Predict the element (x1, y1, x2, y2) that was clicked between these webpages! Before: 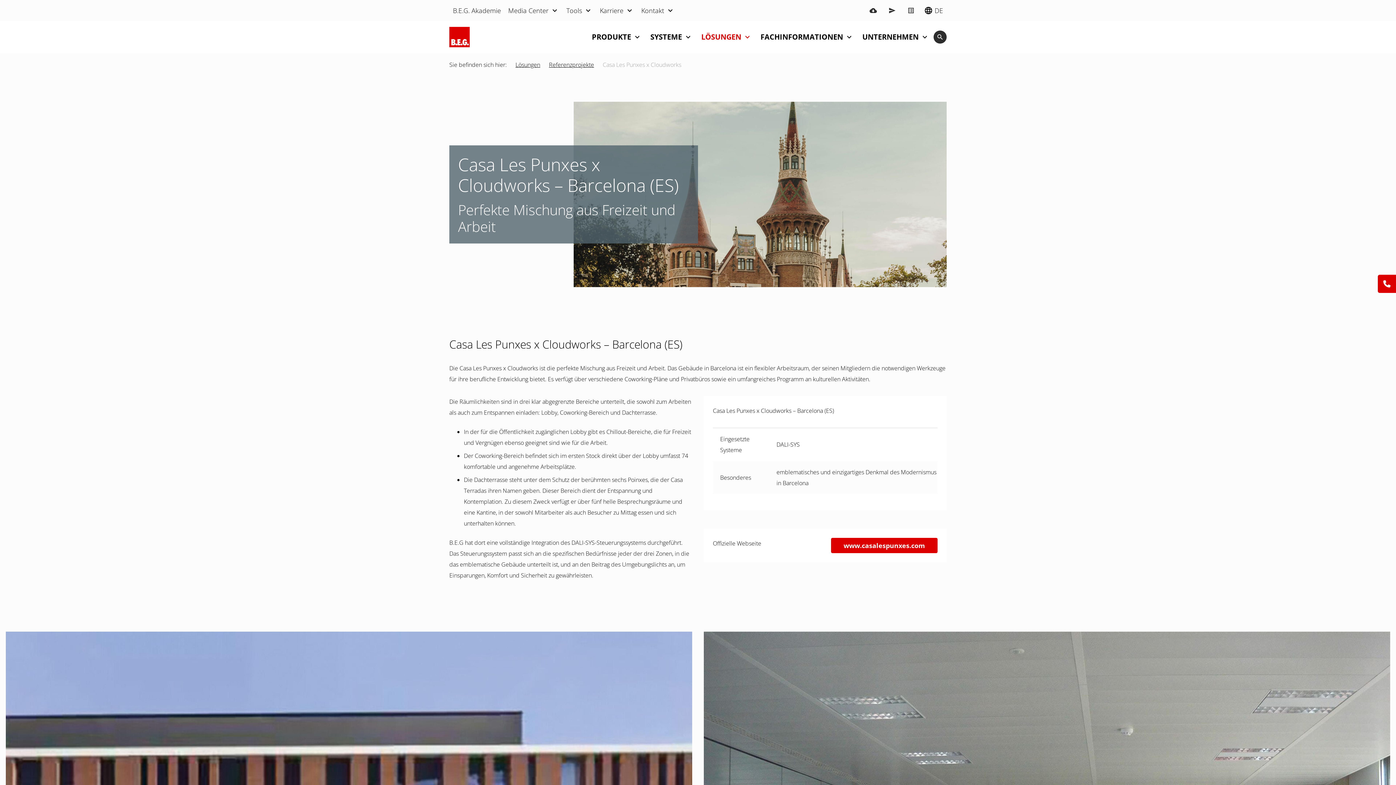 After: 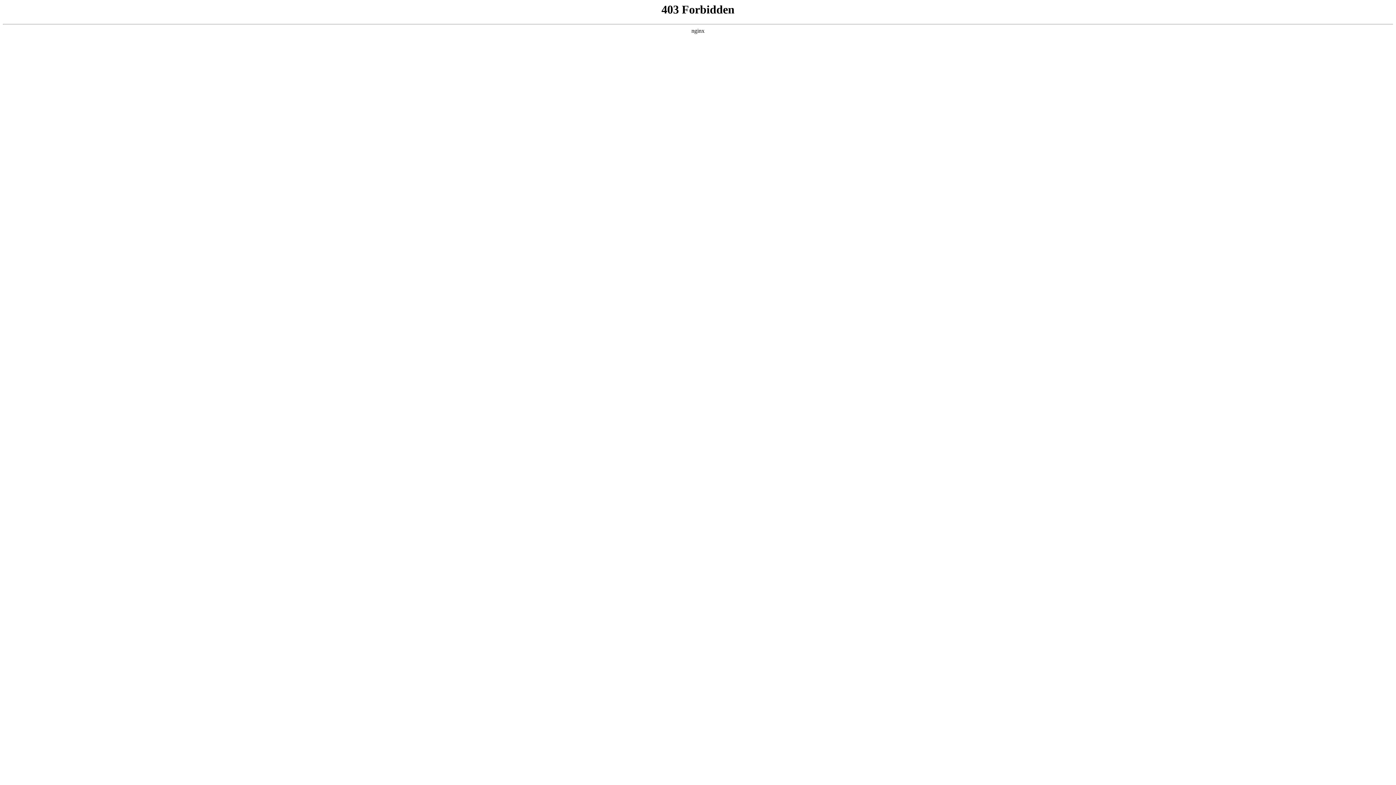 Action: bbox: (831, 538, 937, 553) label: www.casalespunxes.com